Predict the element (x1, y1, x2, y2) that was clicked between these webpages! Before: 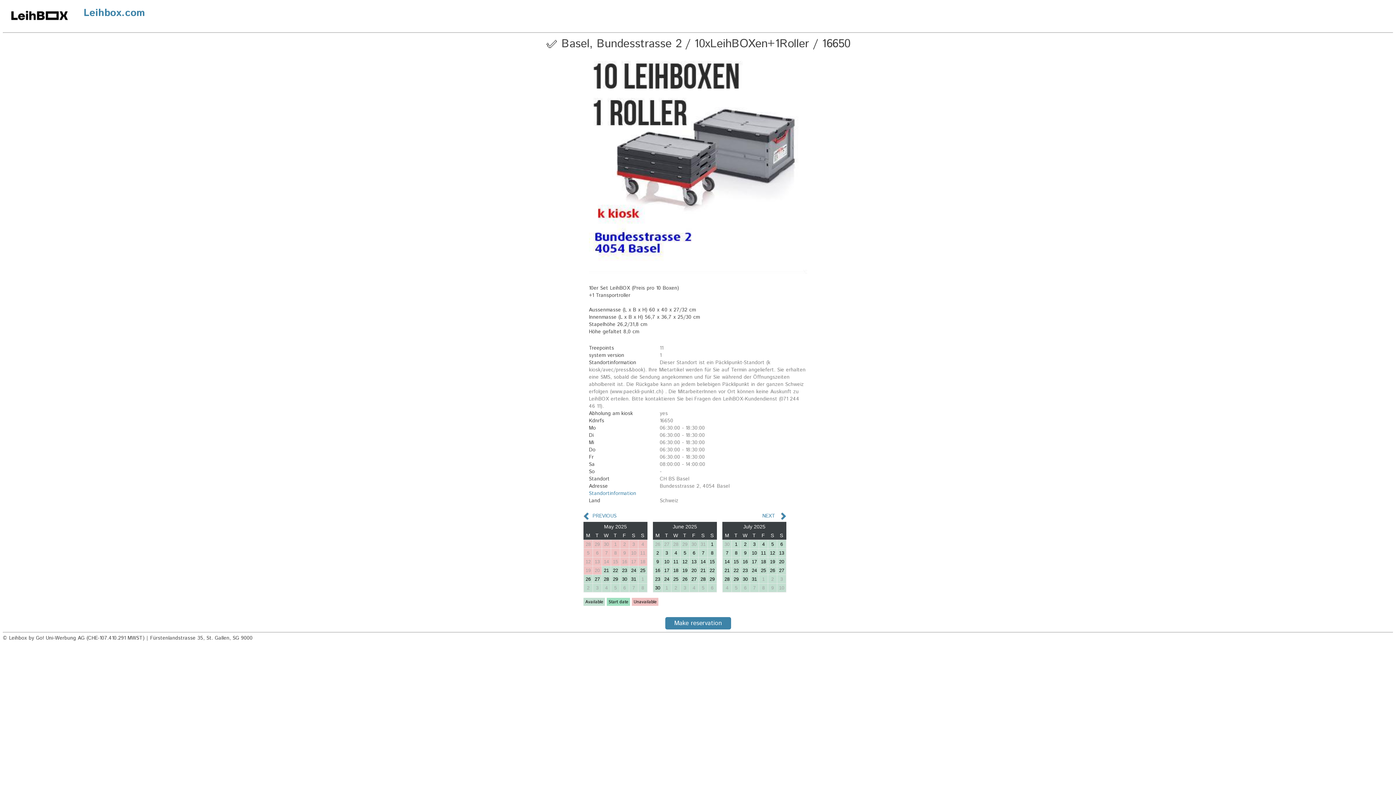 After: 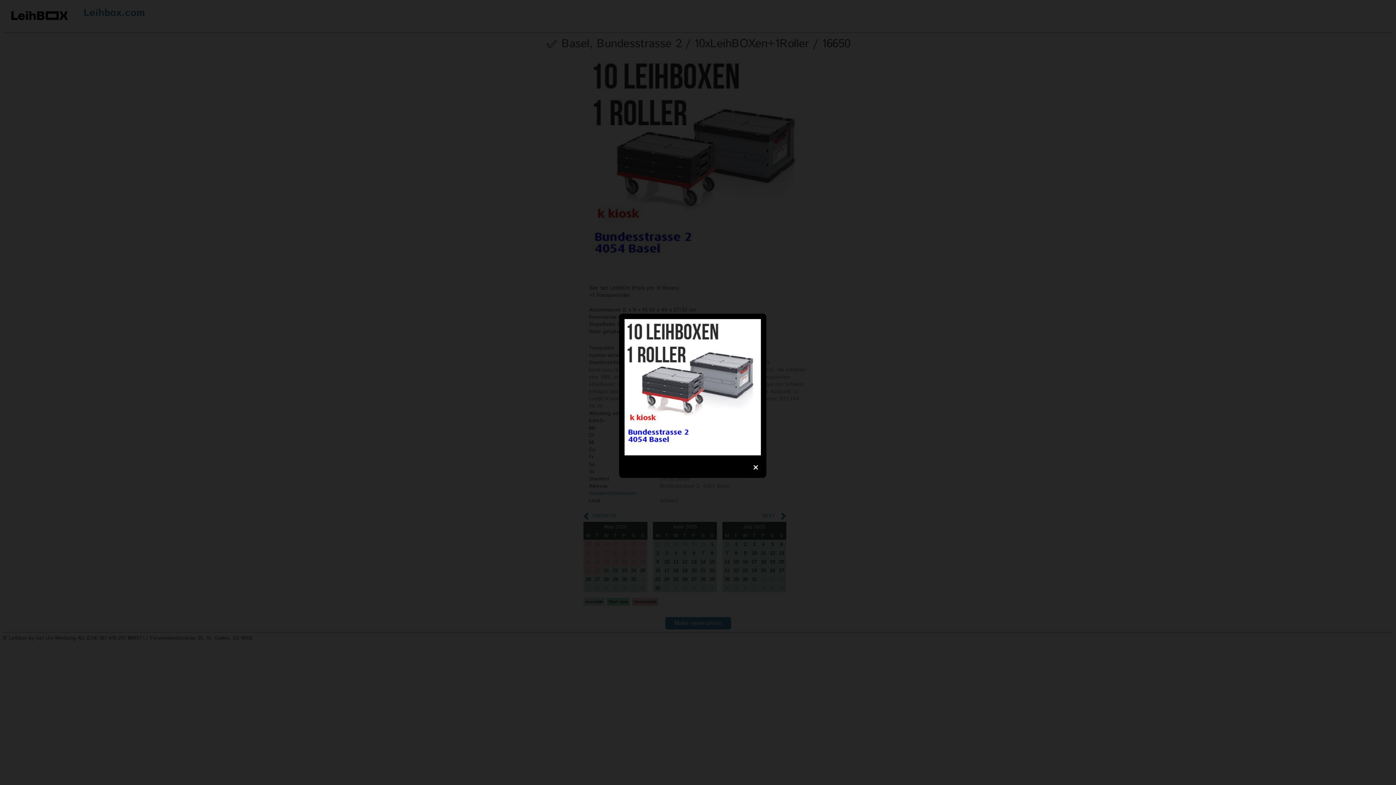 Action: bbox: (589, 56, 807, 275)